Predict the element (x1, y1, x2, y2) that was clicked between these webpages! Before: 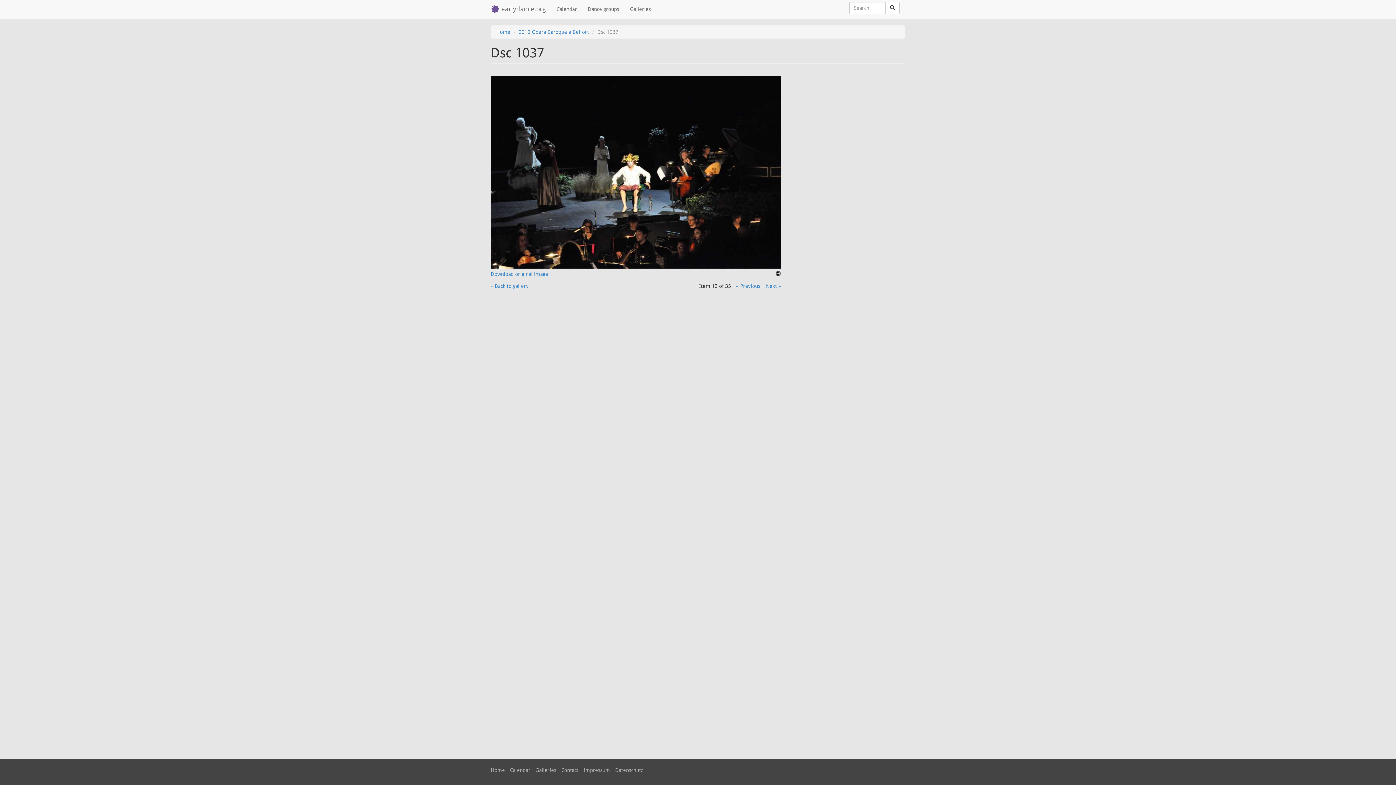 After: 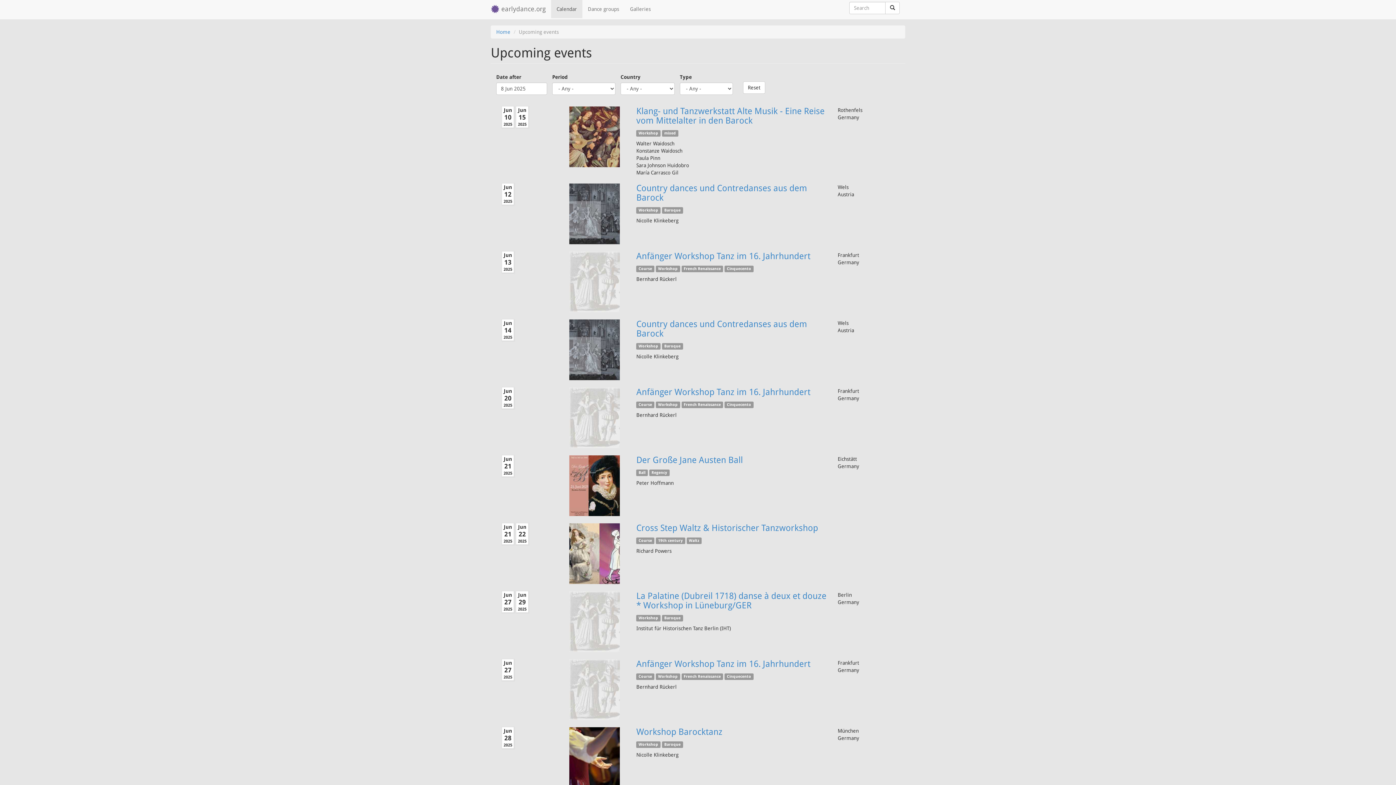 Action: label: Calendar bbox: (551, 0, 582, 18)